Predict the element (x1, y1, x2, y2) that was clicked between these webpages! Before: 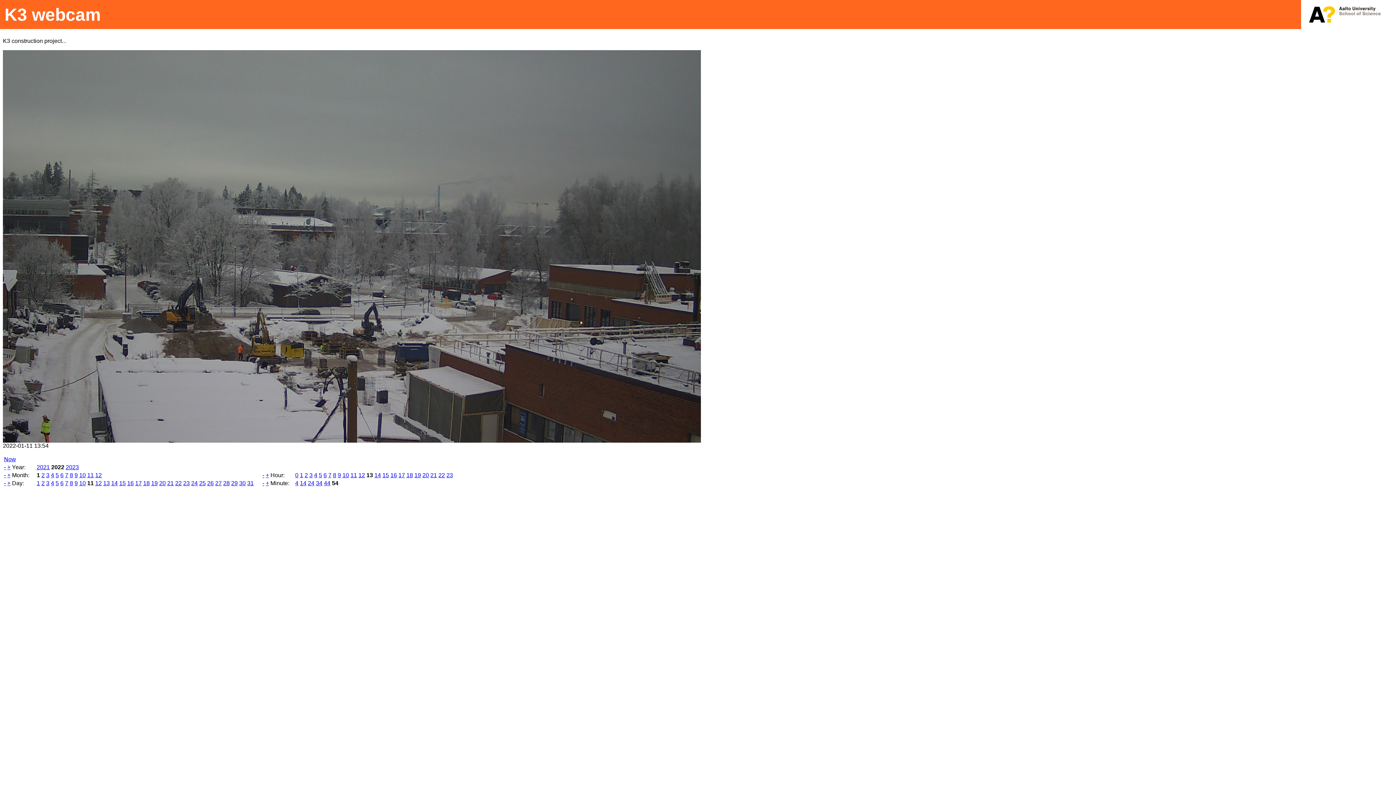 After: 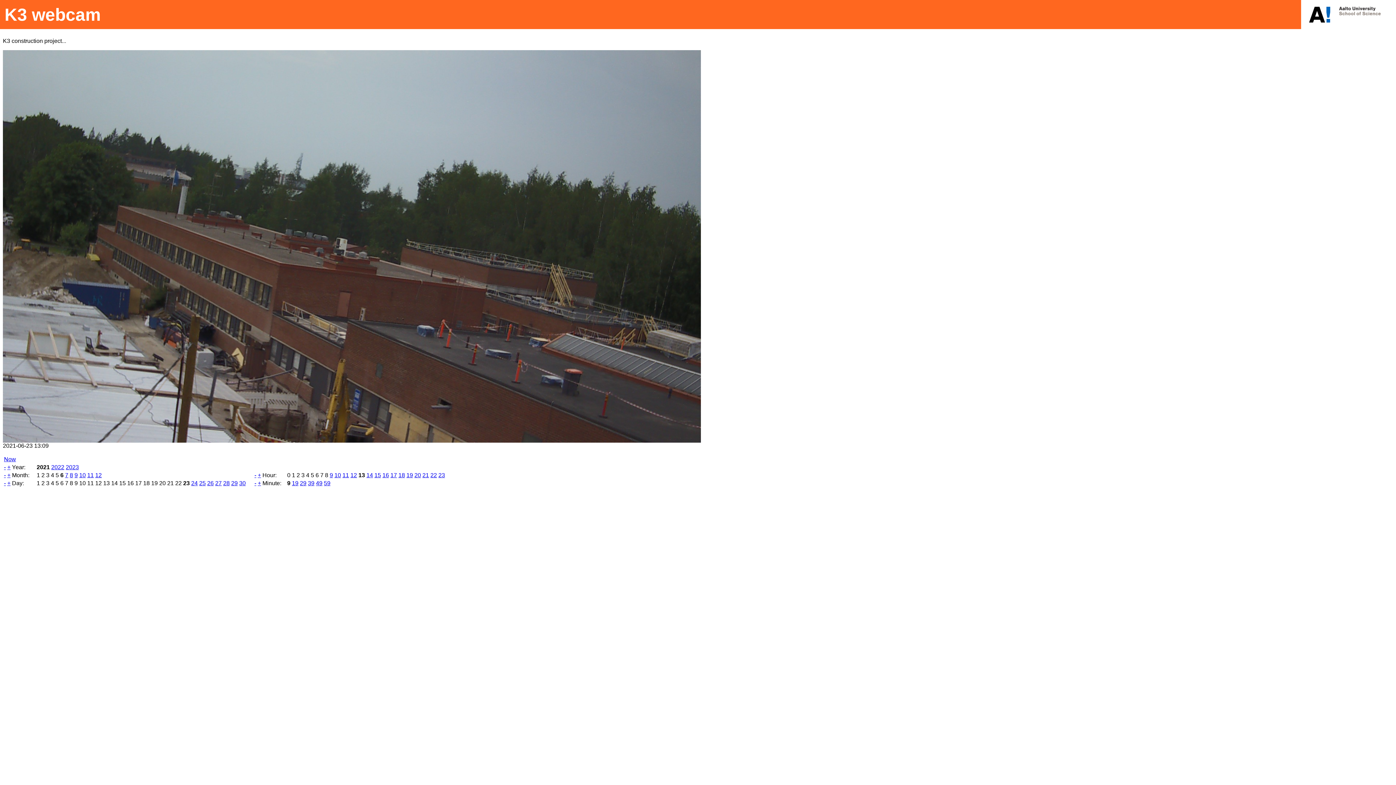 Action: label: 2021 bbox: (36, 464, 49, 470)